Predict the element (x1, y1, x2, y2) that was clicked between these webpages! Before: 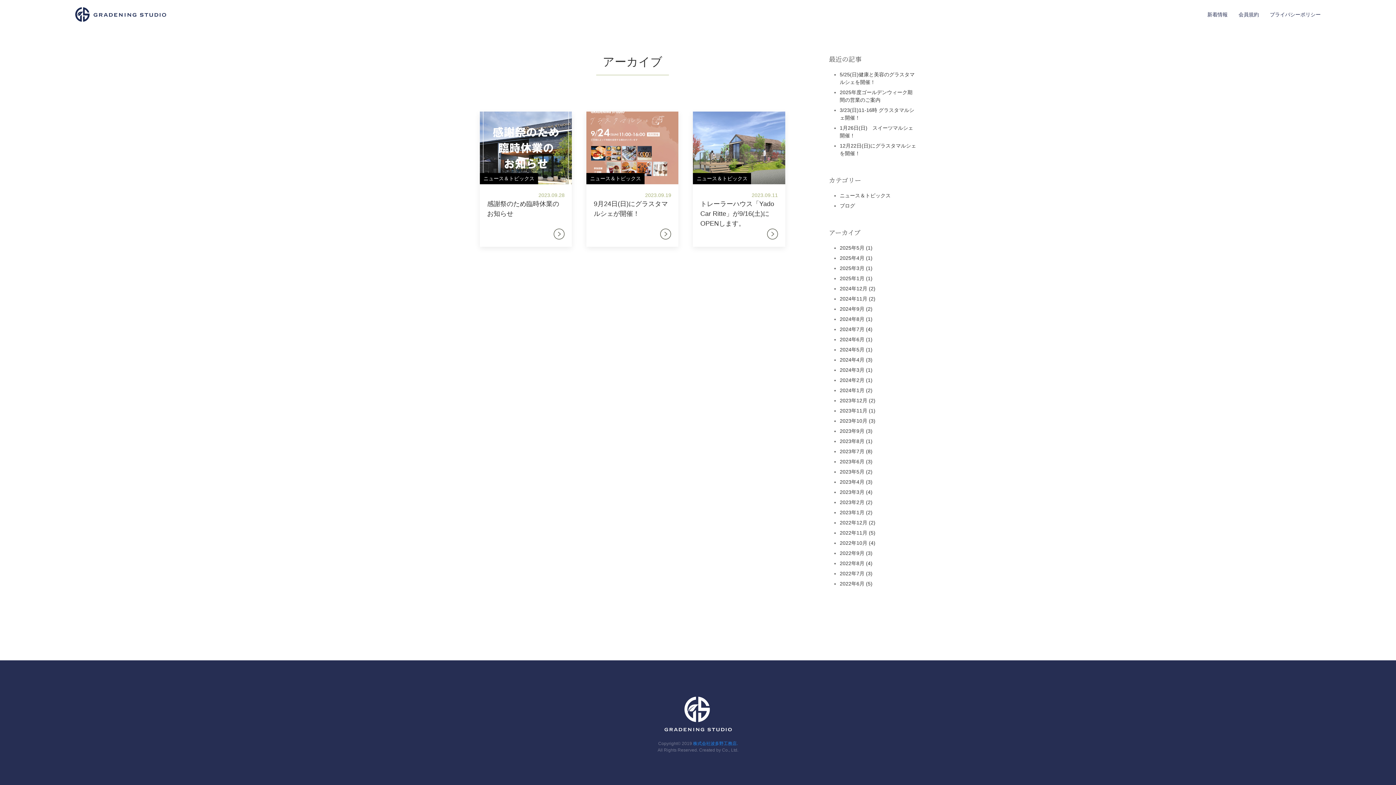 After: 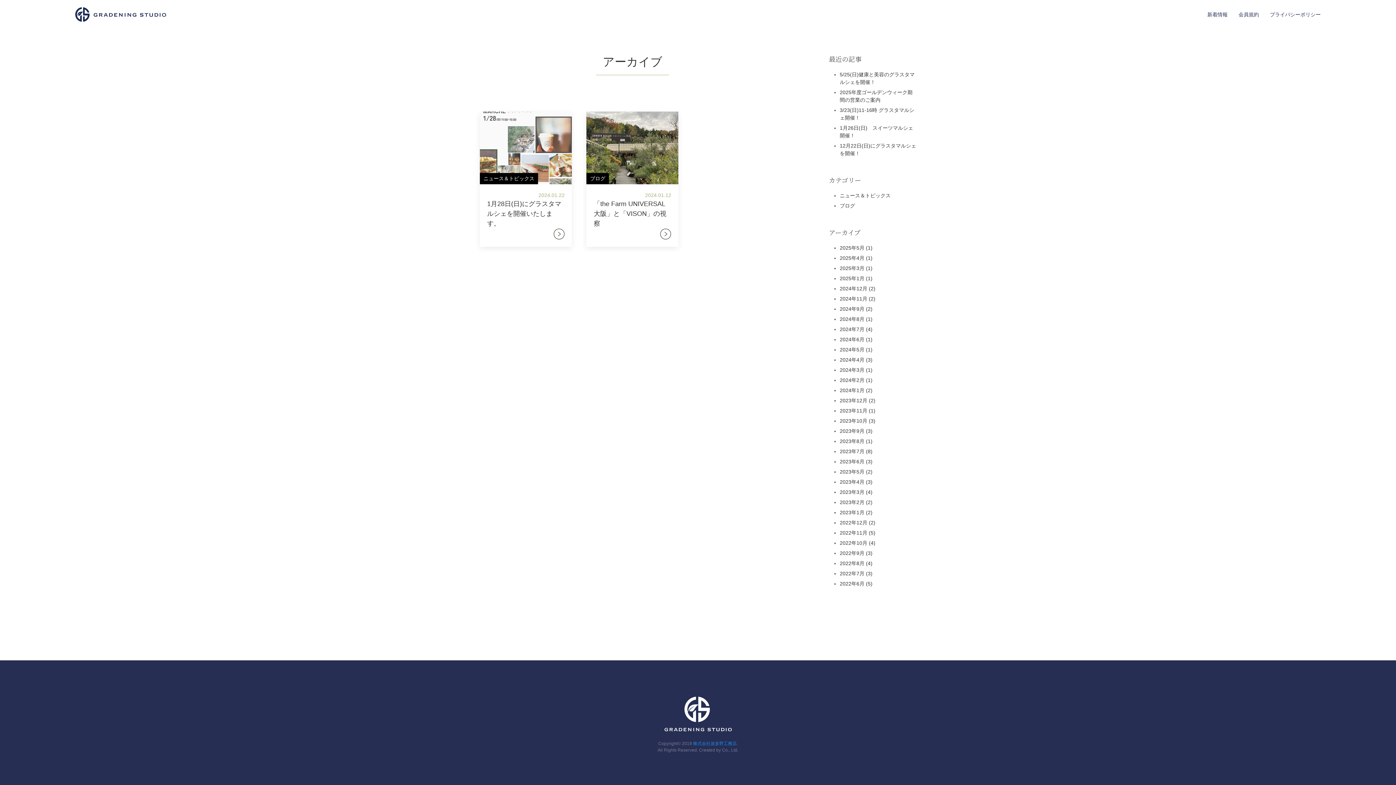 Action: bbox: (840, 387, 872, 393) label: 2024年1月 (2)